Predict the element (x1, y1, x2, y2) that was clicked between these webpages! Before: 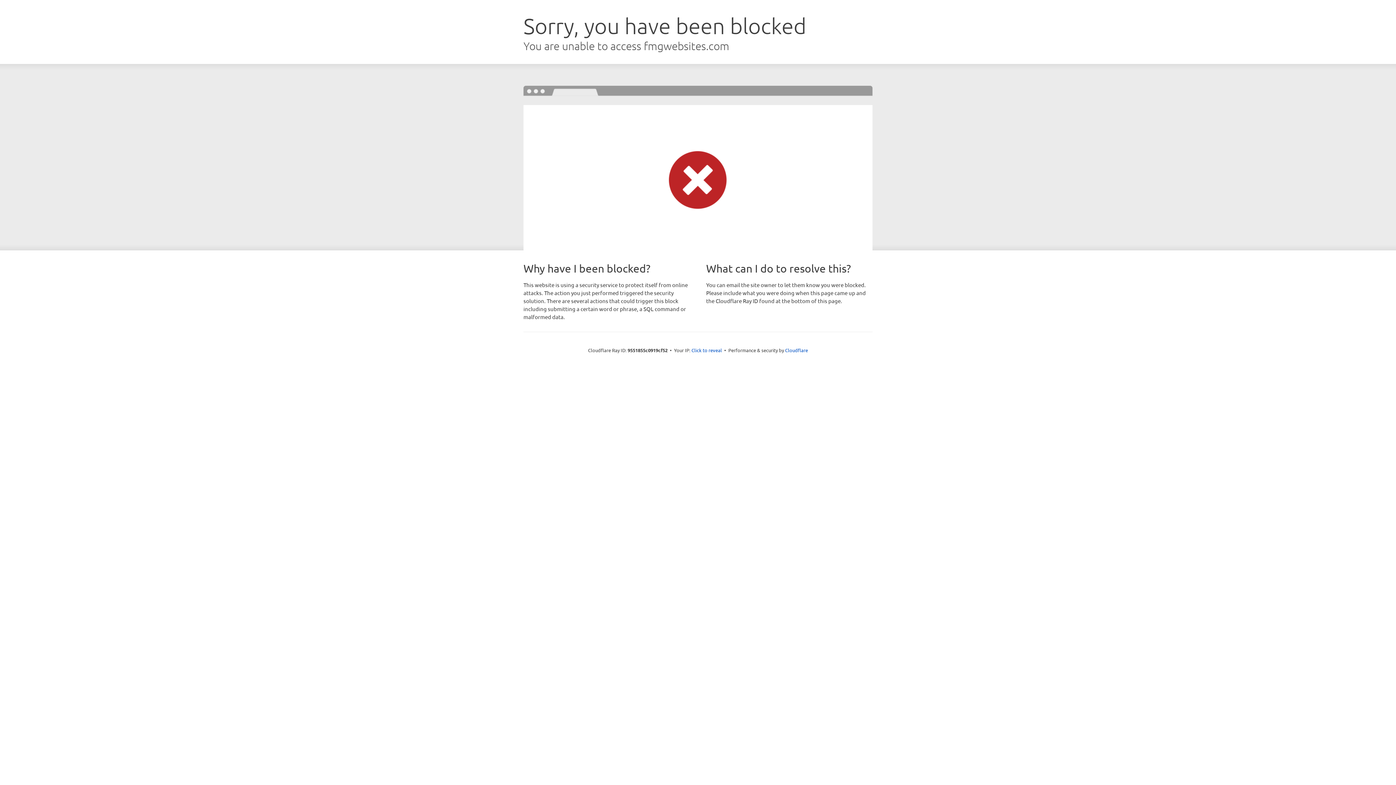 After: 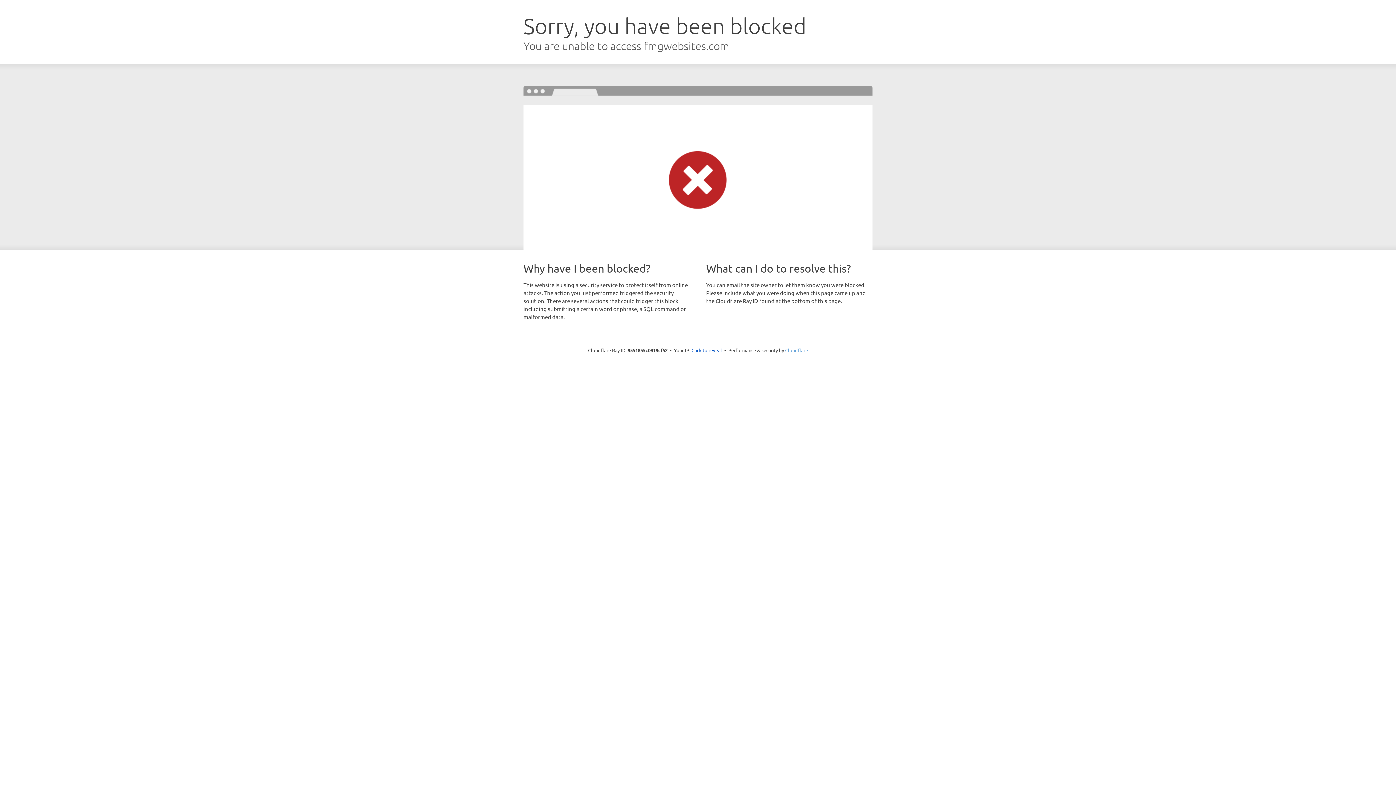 Action: bbox: (785, 347, 808, 353) label: Cloudflare